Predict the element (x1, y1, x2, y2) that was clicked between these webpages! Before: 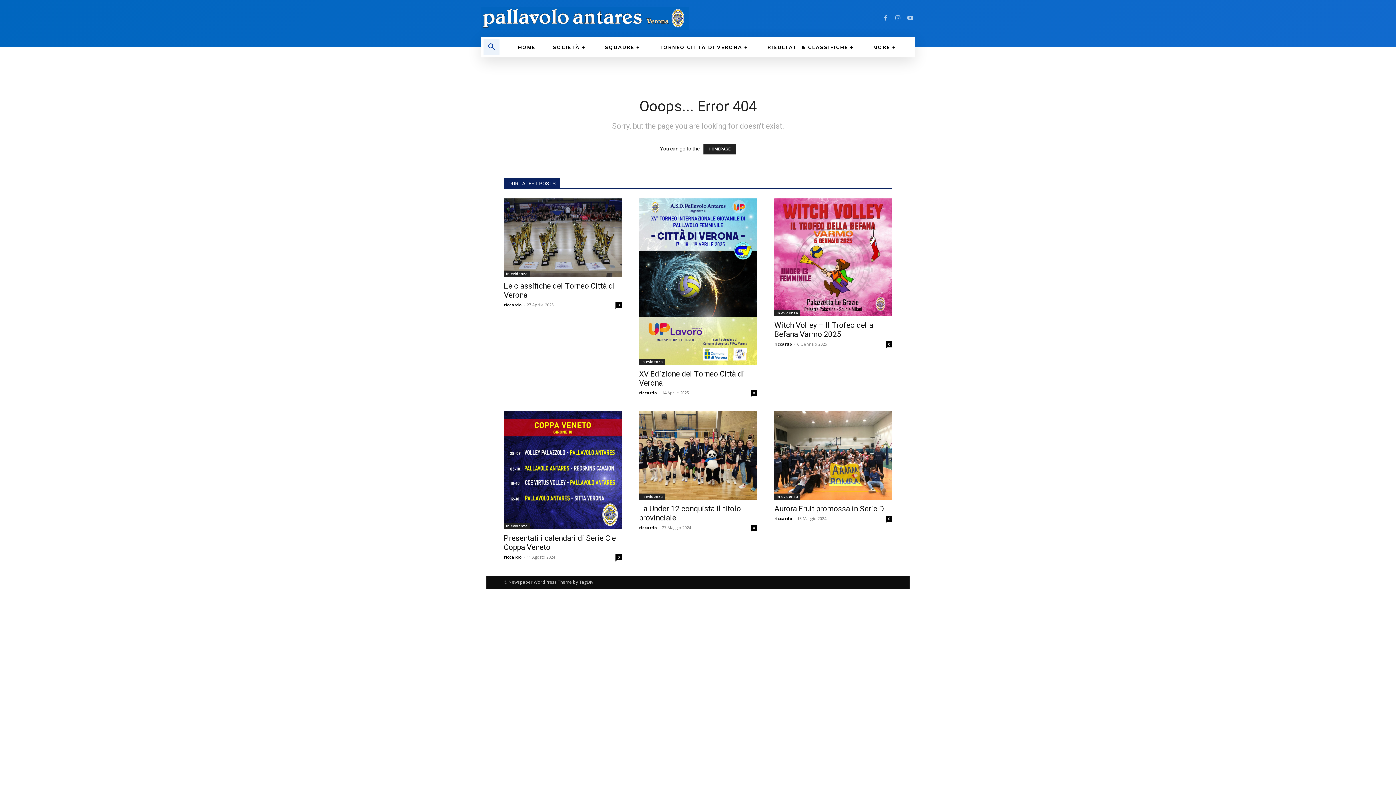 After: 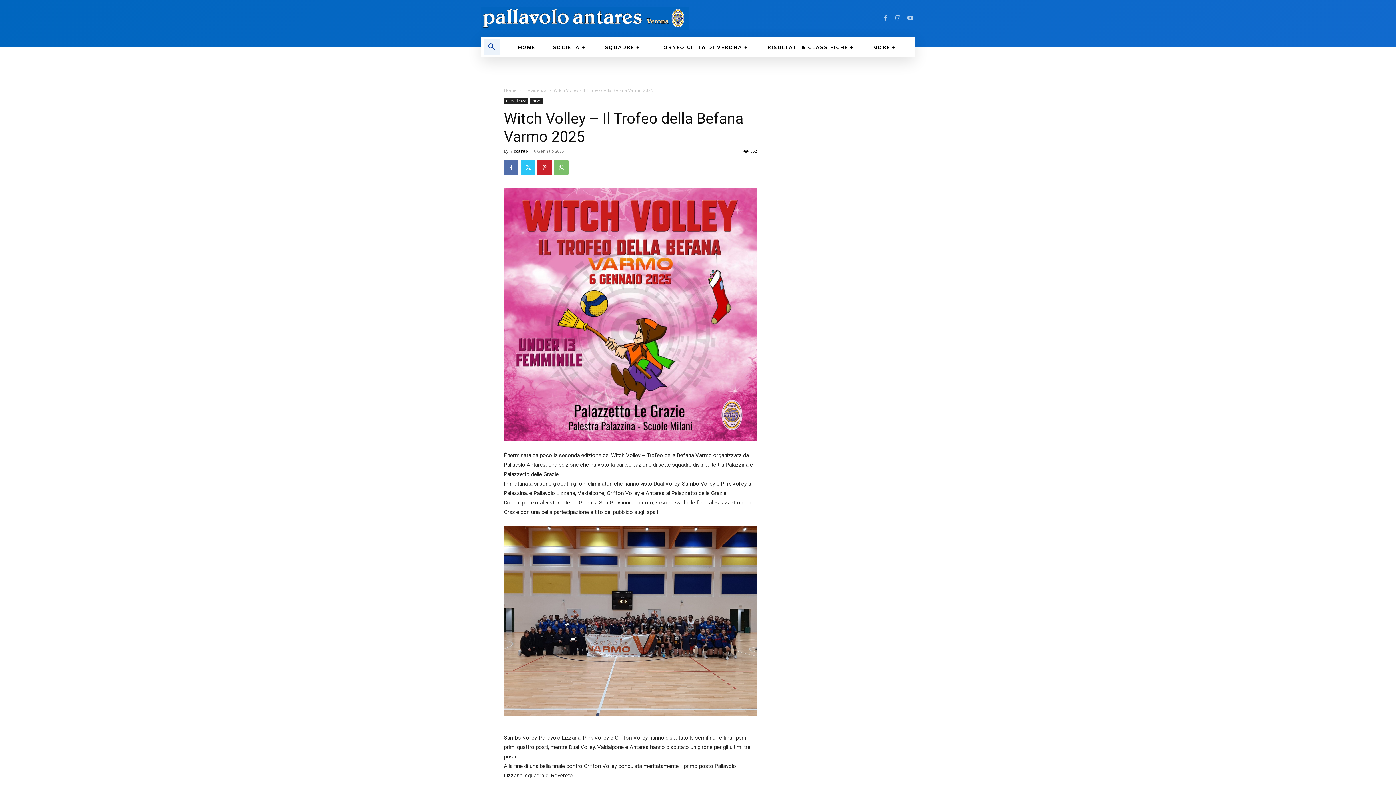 Action: label: Witch Volley – Il Trofeo della Befana Varmo 2025 bbox: (774, 321, 873, 338)